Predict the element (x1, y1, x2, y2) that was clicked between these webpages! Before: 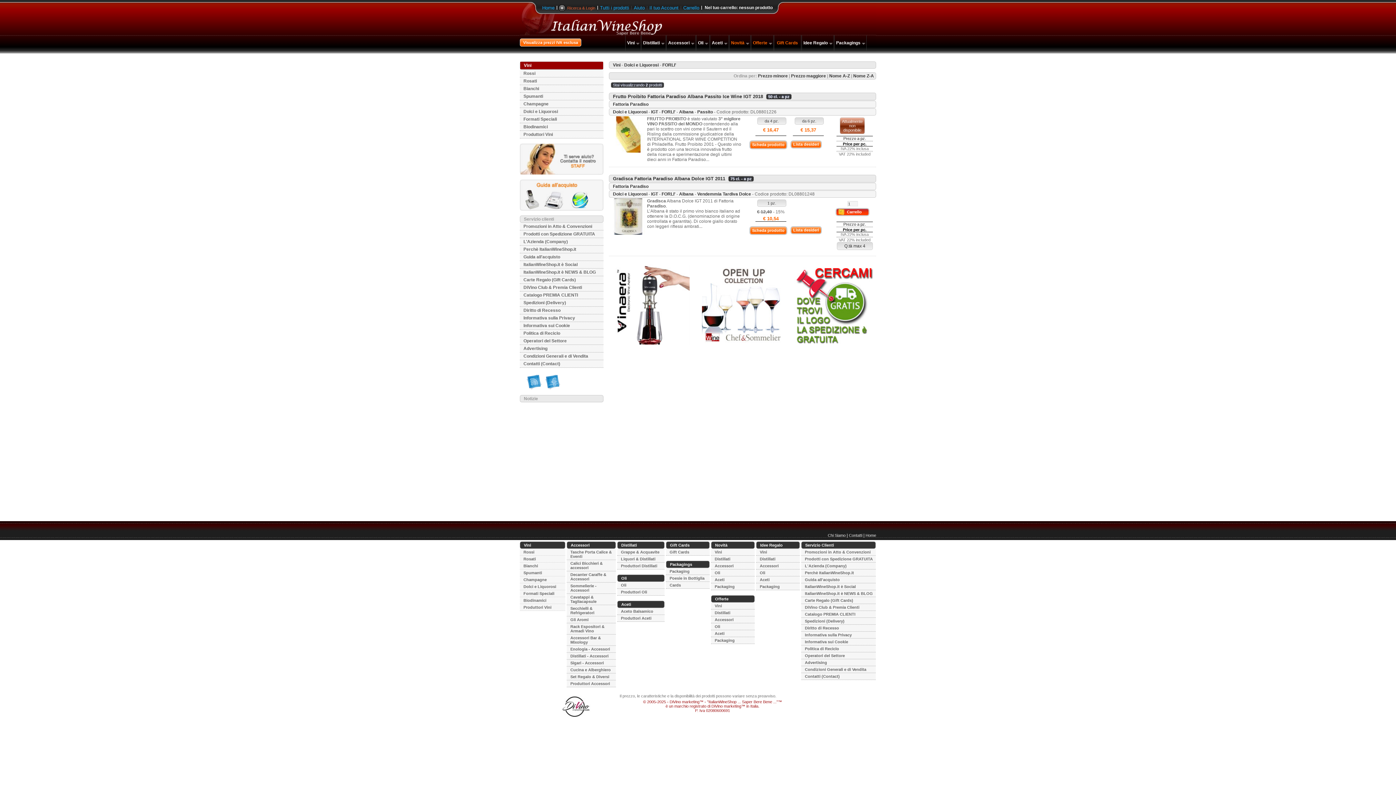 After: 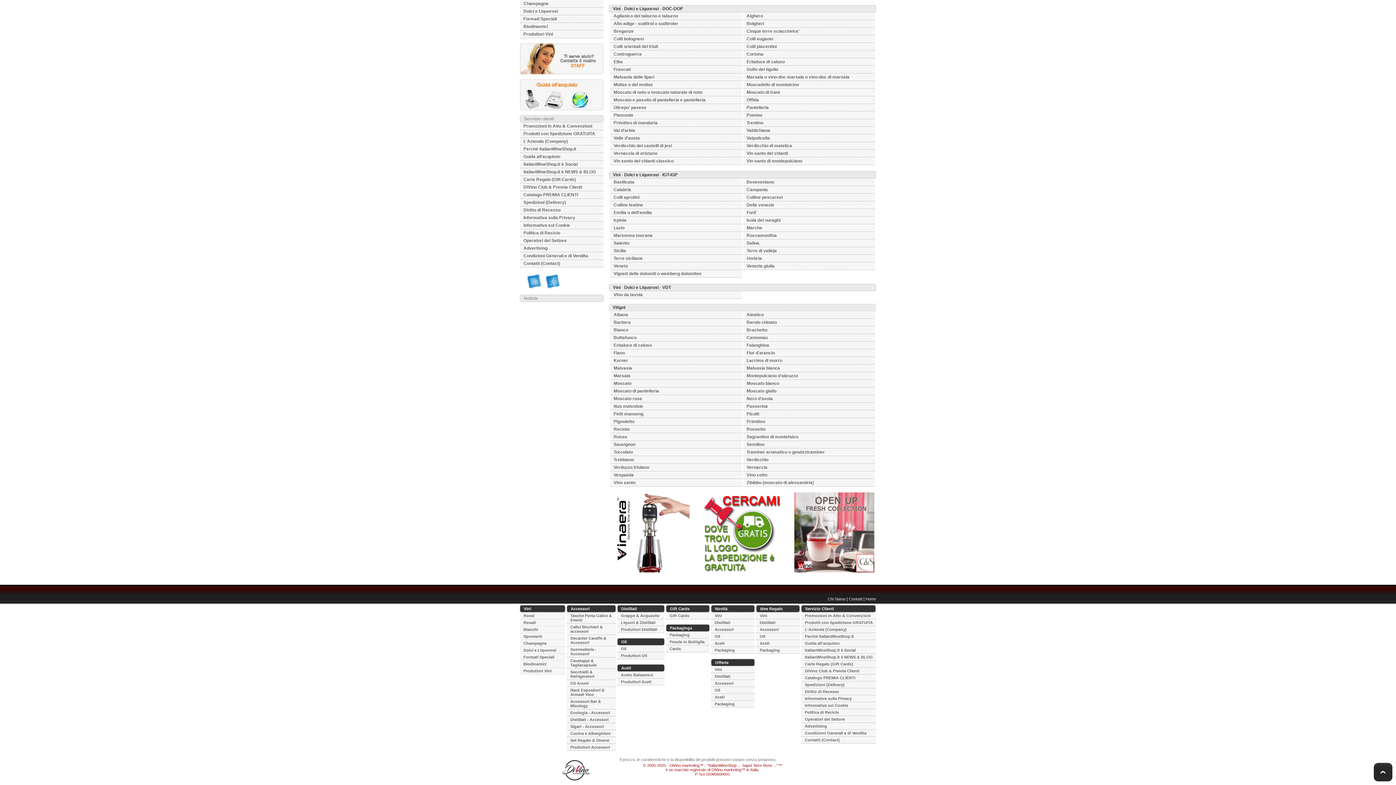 Action: bbox: (651, 191, 658, 196) label: IGT